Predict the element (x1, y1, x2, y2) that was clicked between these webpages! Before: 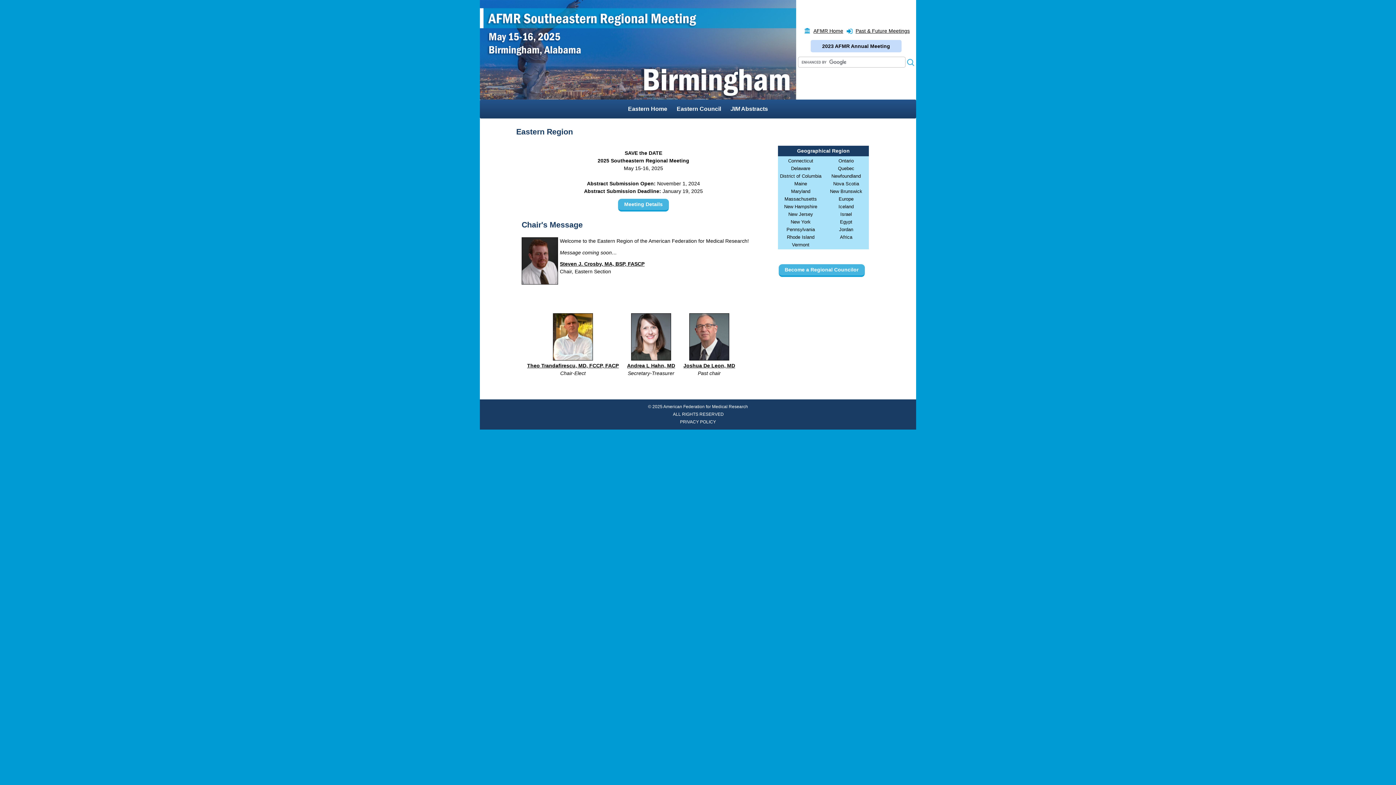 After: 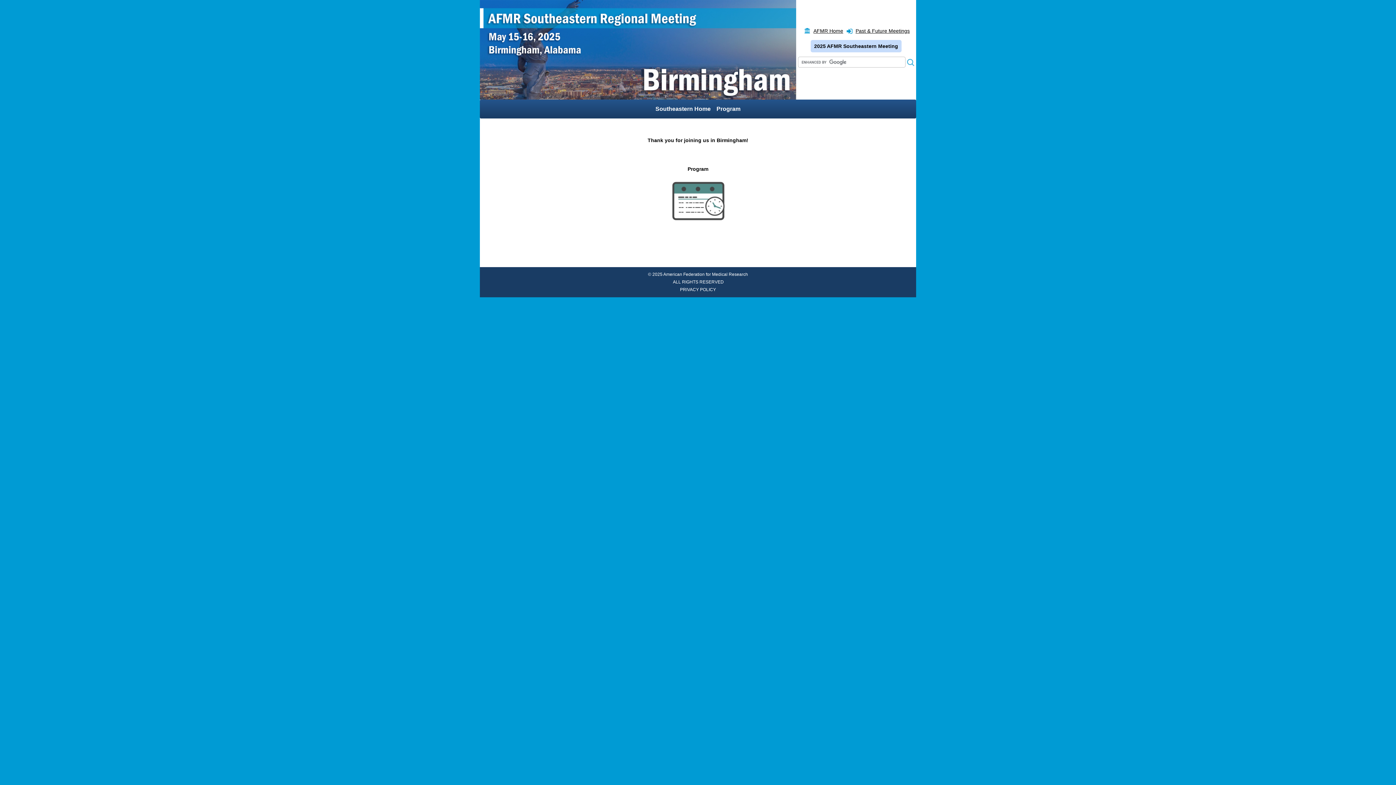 Action: label: Meeting Details bbox: (618, 198, 669, 211)